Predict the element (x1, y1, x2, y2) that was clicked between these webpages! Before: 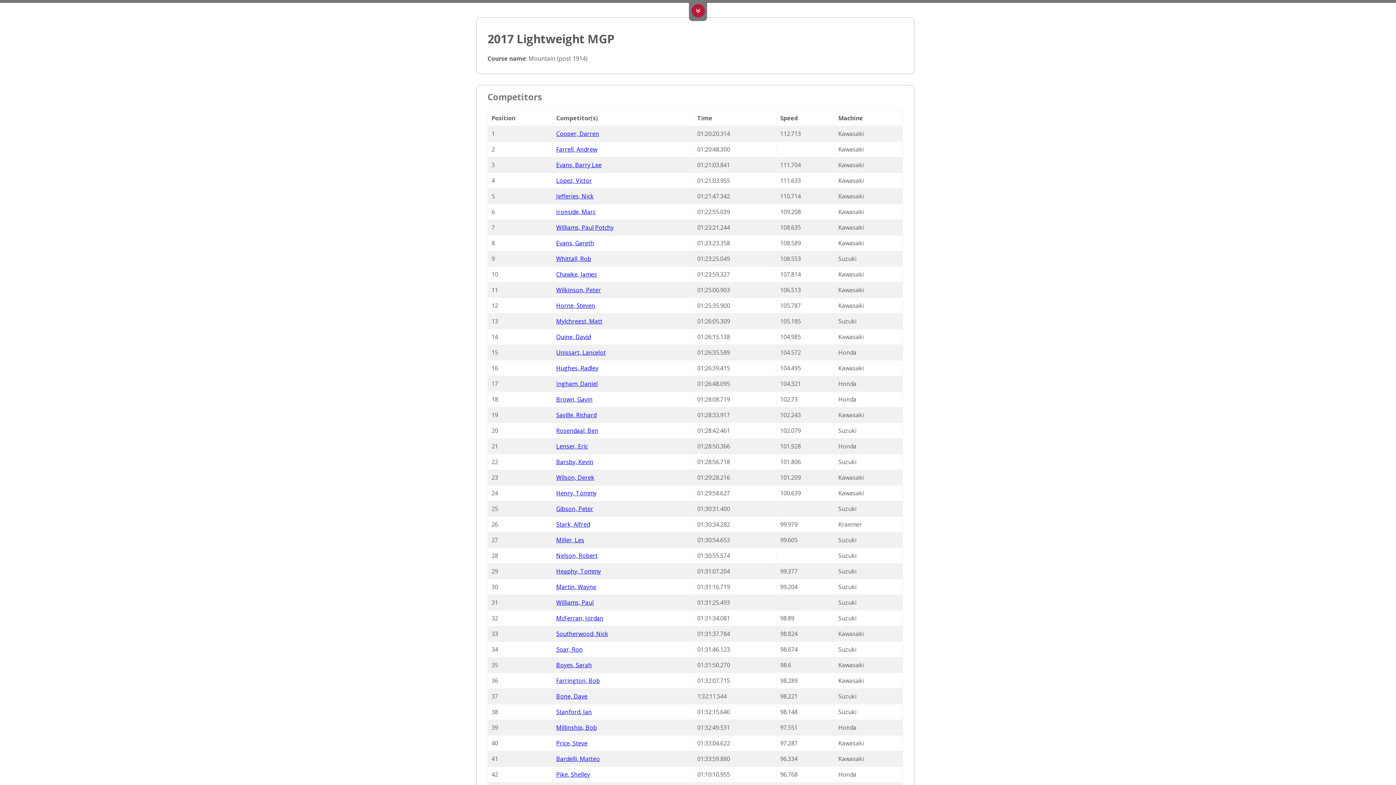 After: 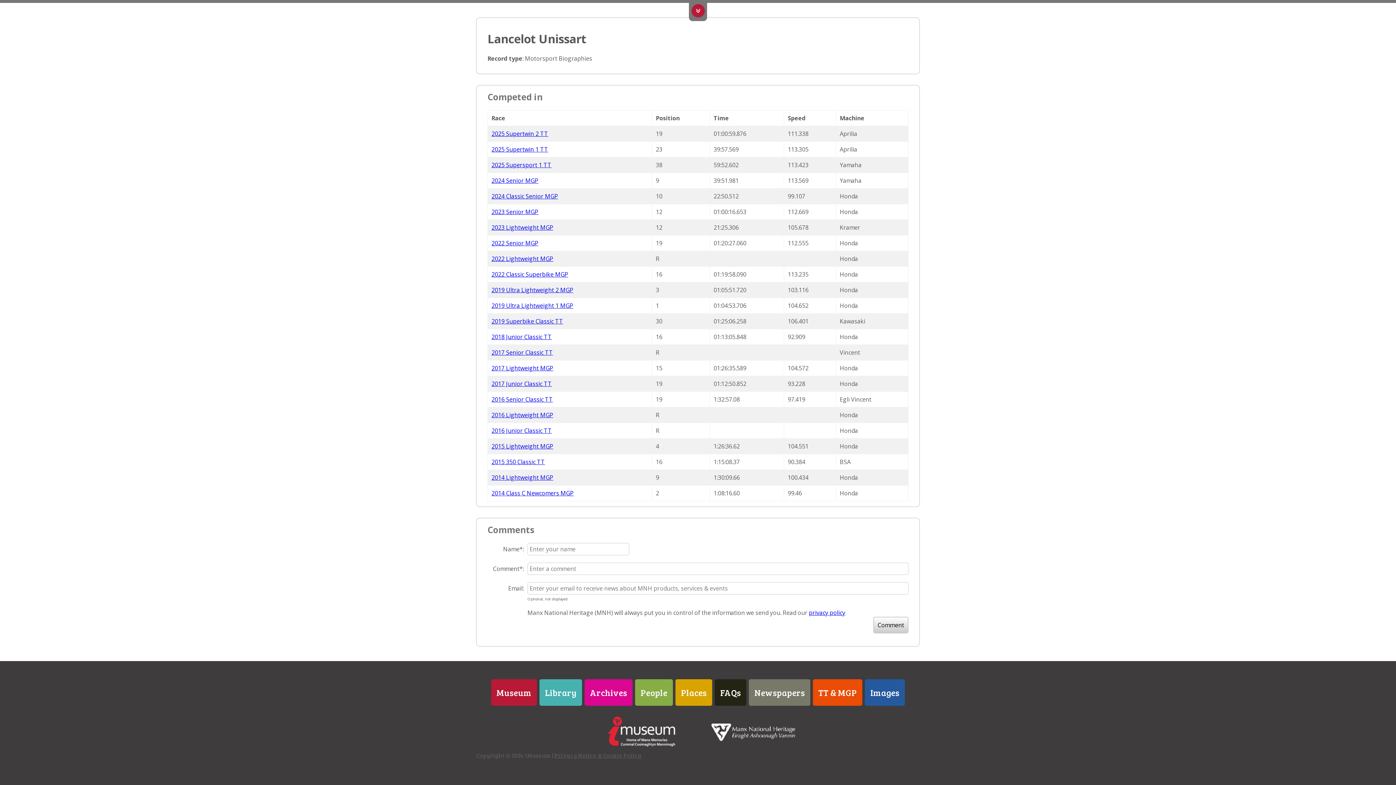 Action: bbox: (556, 348, 605, 356) label: Unissart, Lancelot